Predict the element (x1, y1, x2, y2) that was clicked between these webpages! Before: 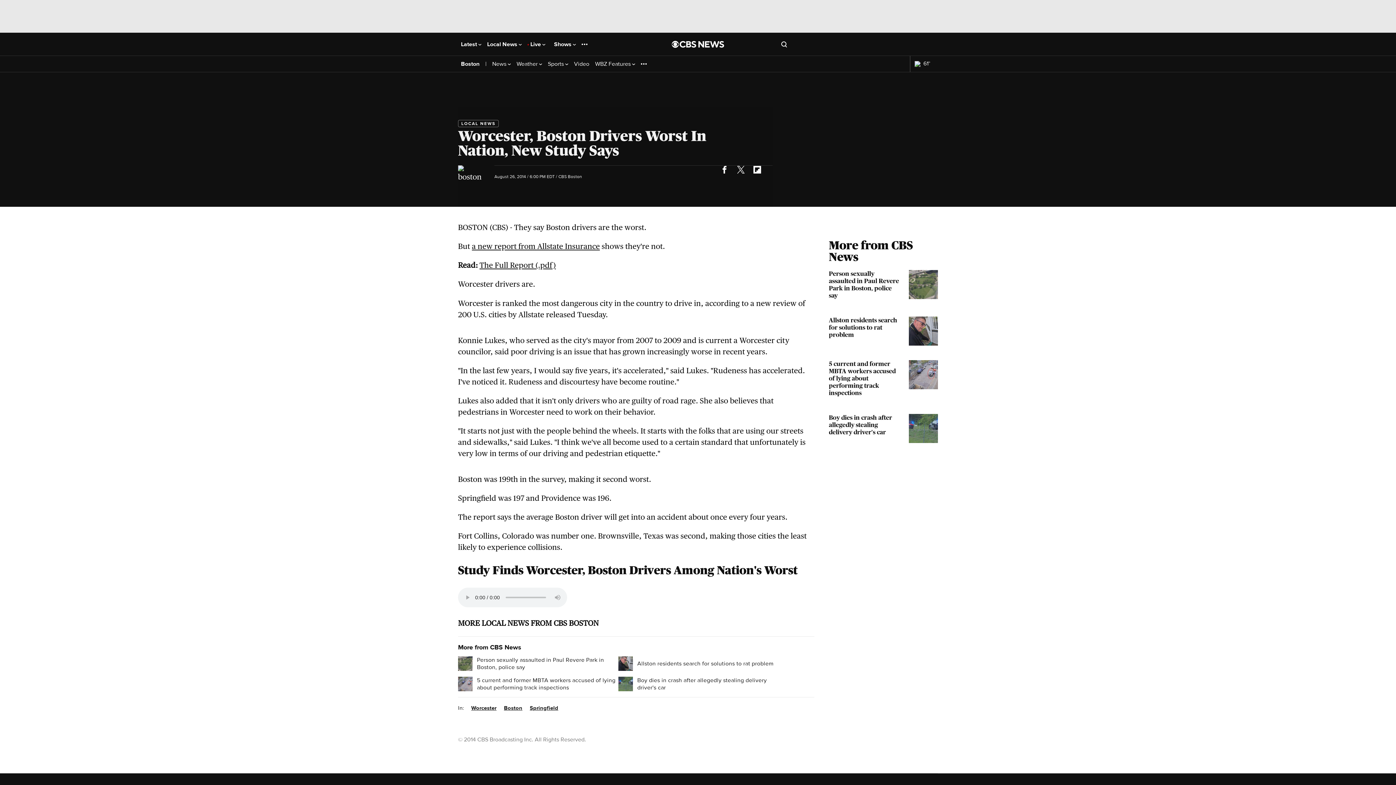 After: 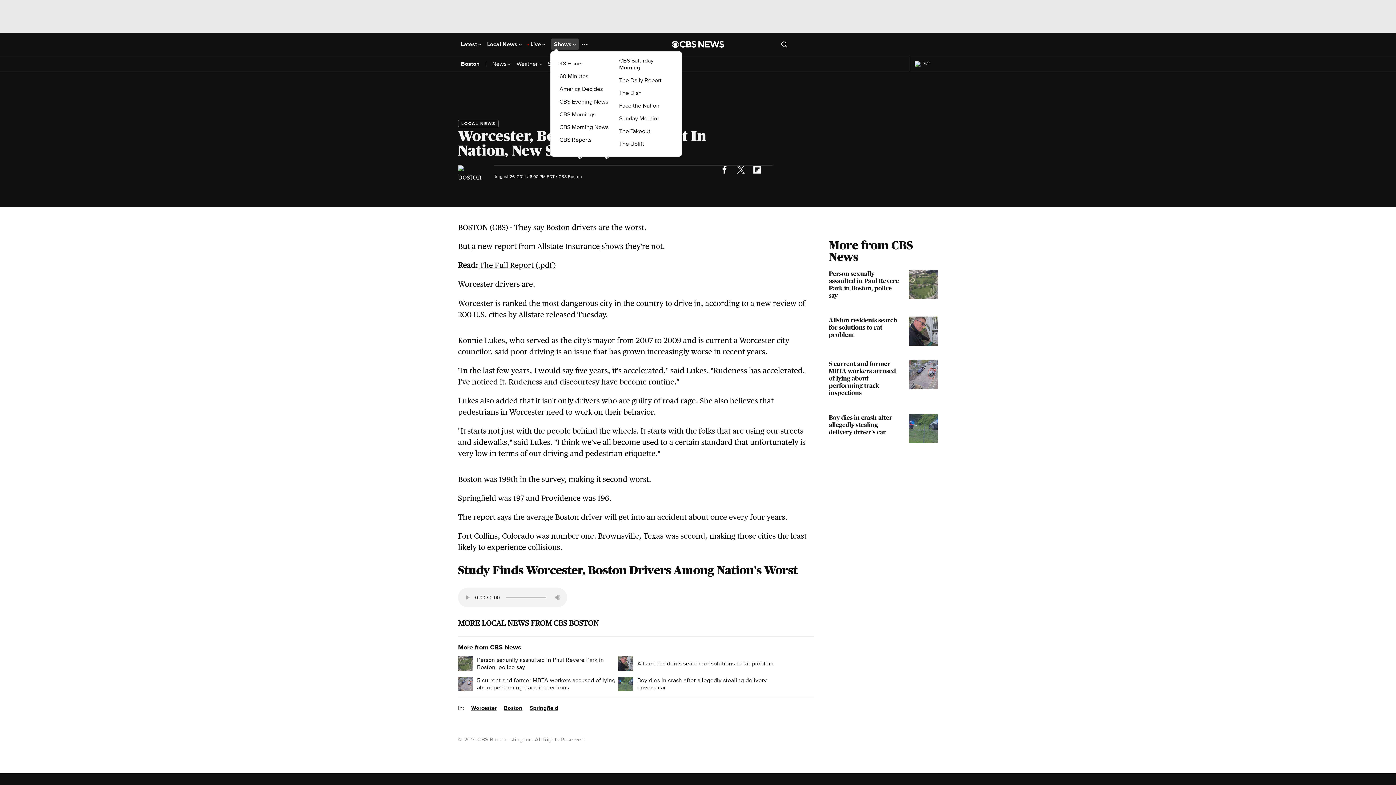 Action: label: Shows  bbox: (554, 41, 576, 47)